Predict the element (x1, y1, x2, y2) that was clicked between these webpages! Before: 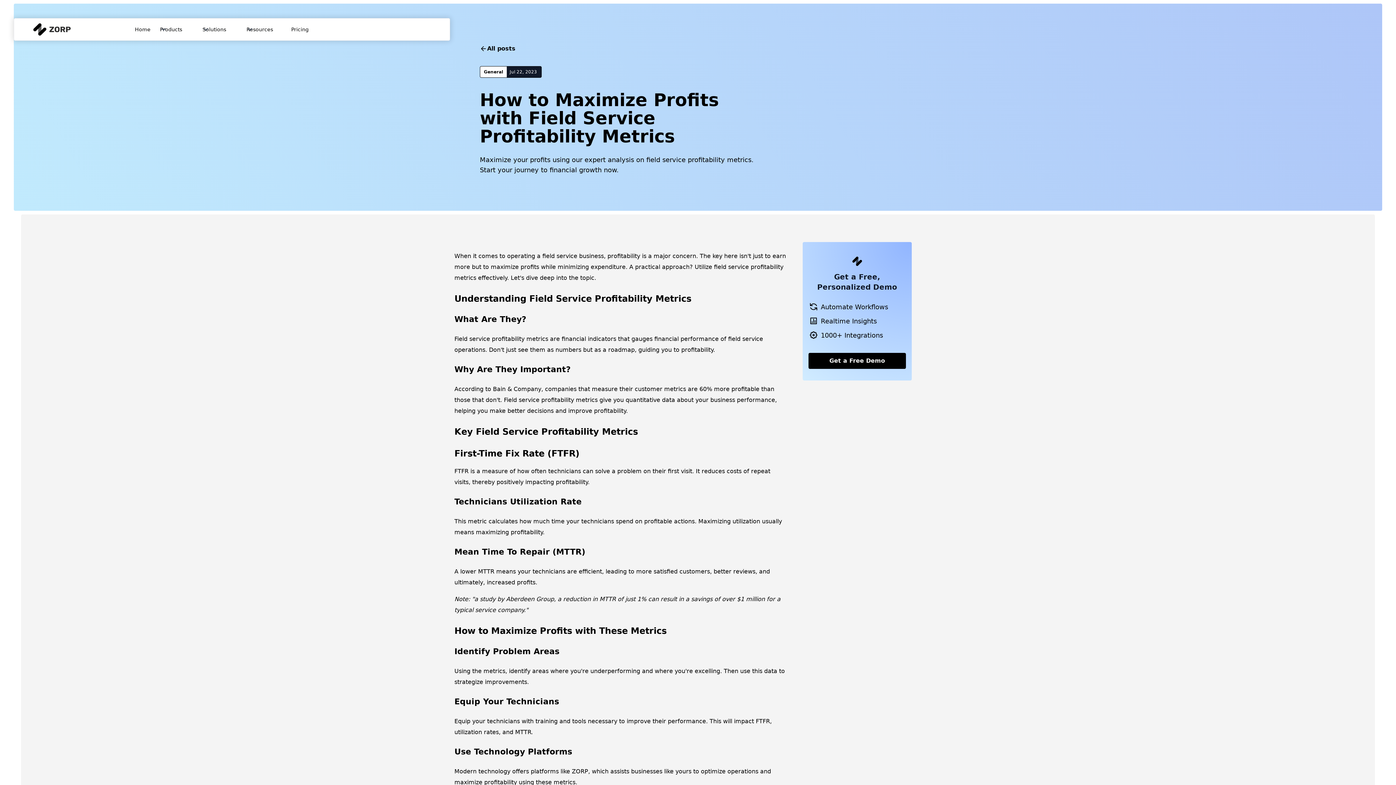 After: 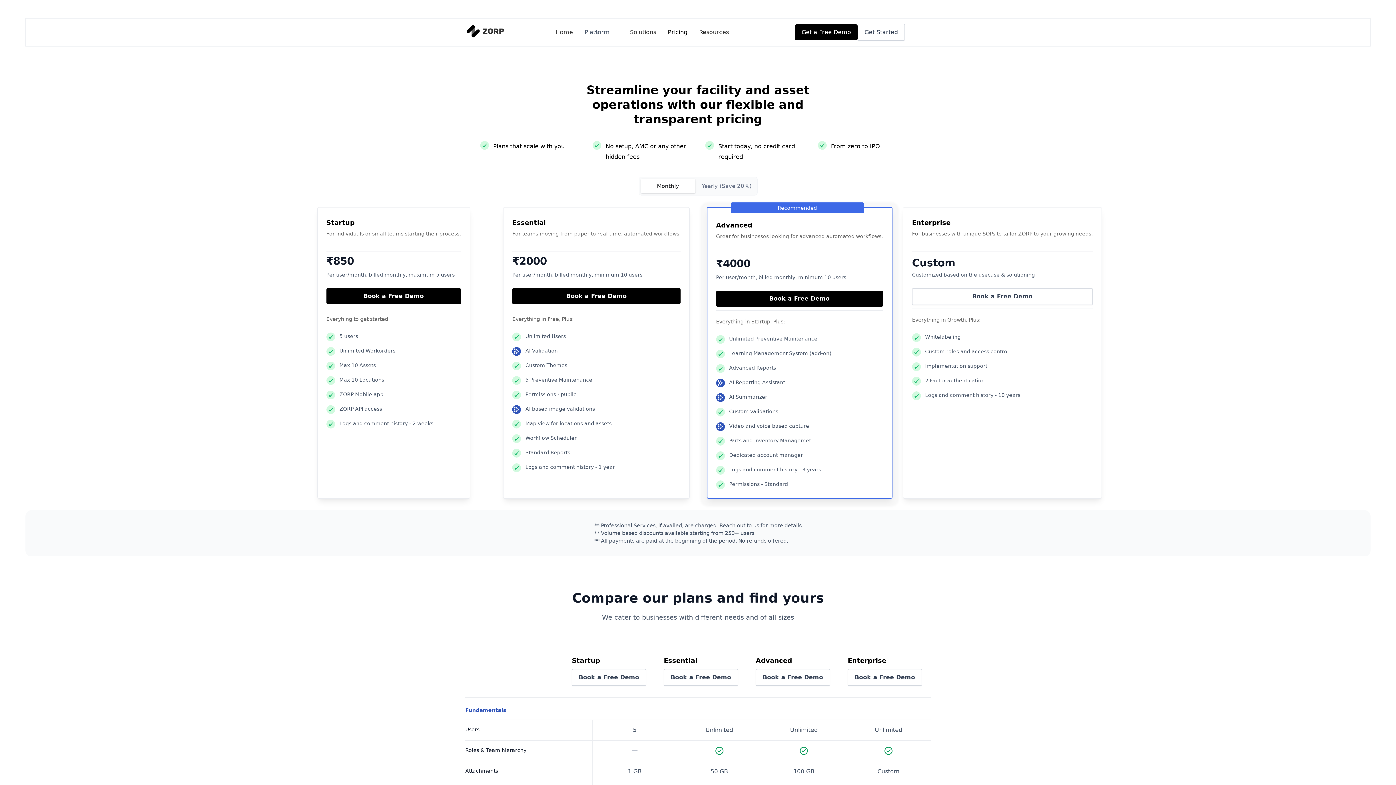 Action: bbox: (287, 22, 312, 36) label: Pricing